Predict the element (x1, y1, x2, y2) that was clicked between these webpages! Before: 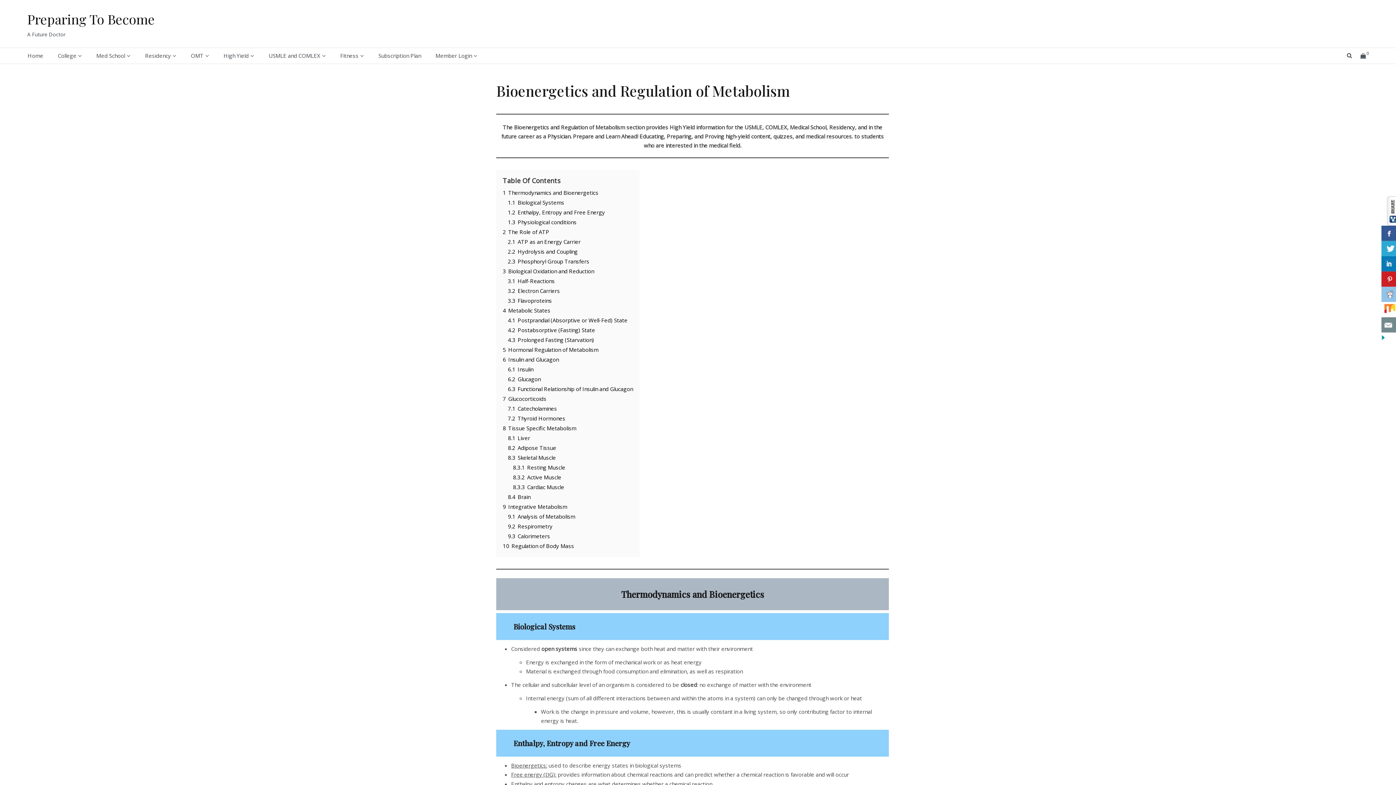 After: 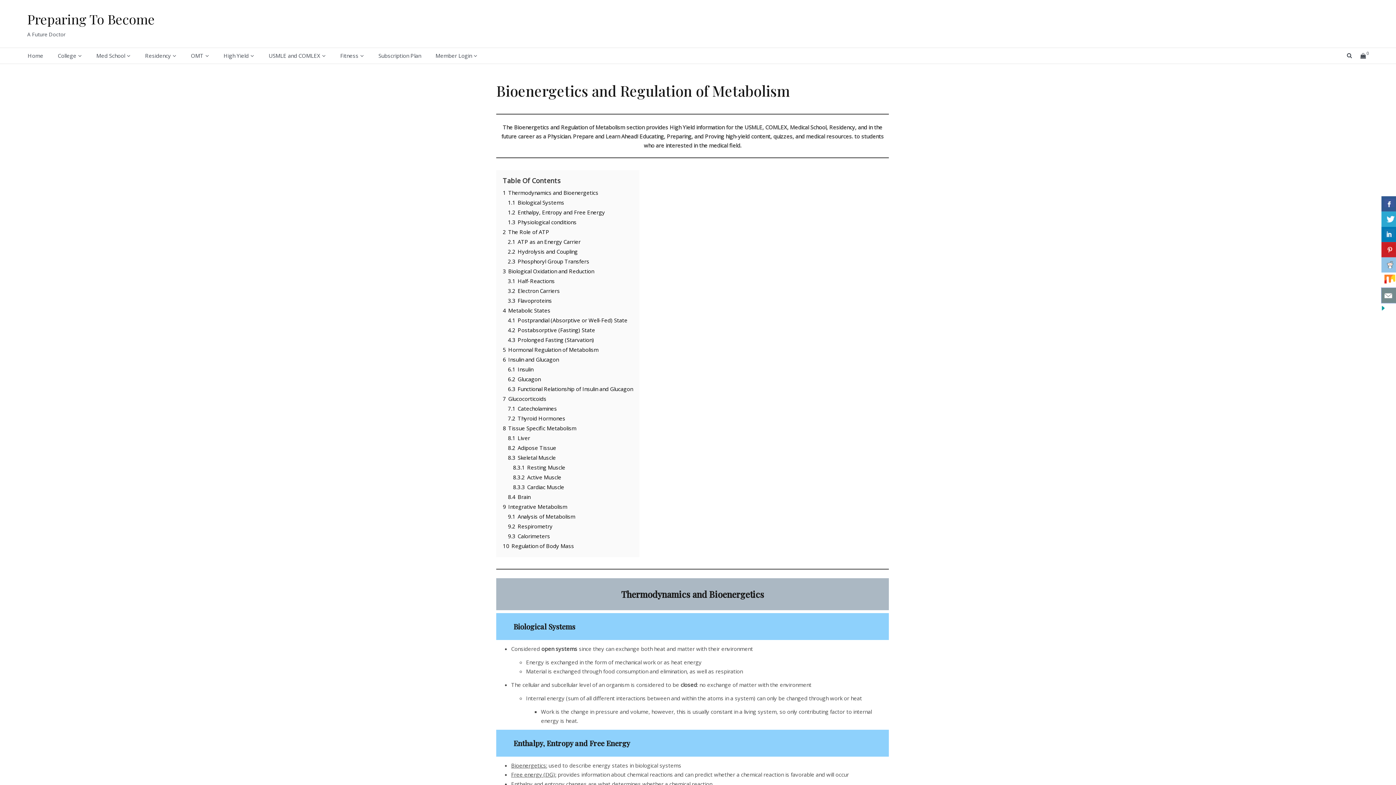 Action: bbox: (1381, 317, 1398, 332)